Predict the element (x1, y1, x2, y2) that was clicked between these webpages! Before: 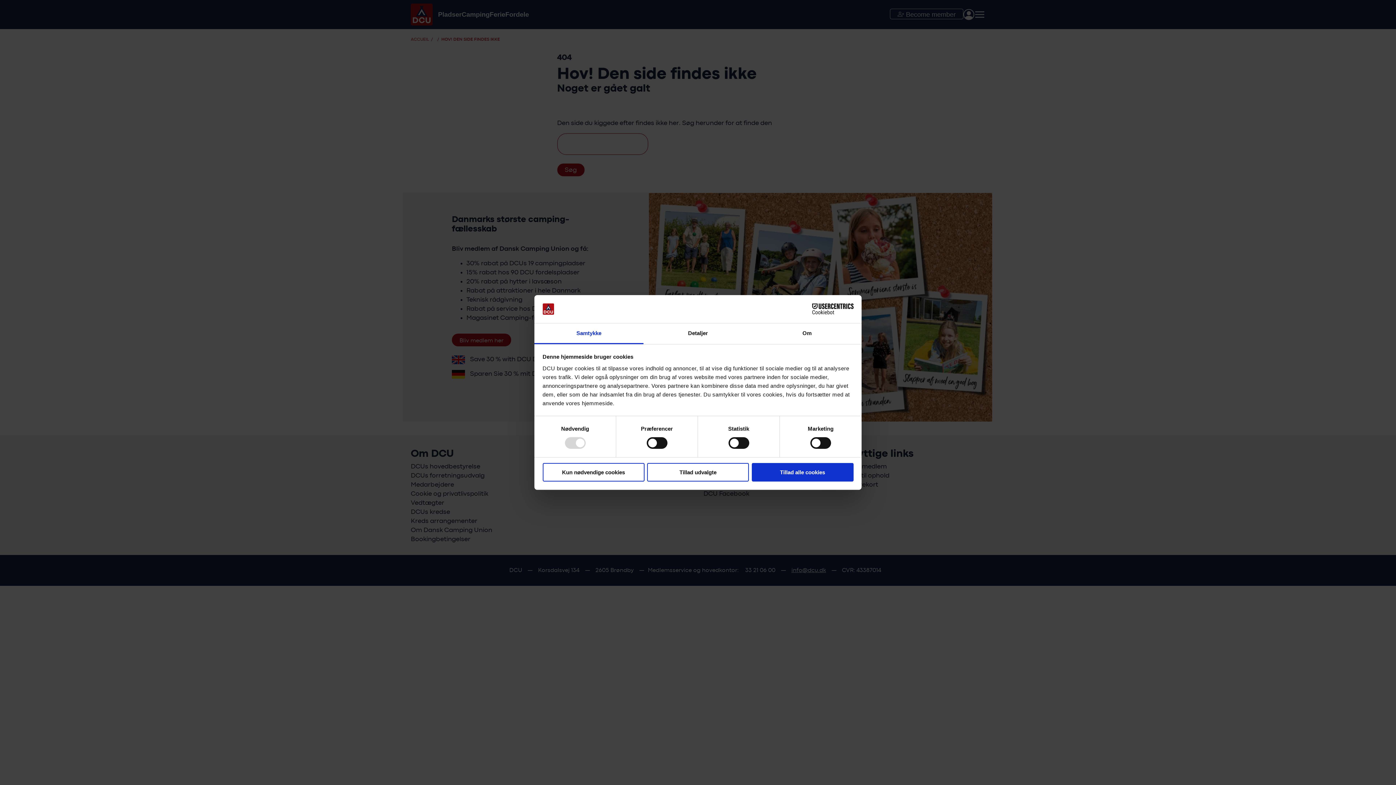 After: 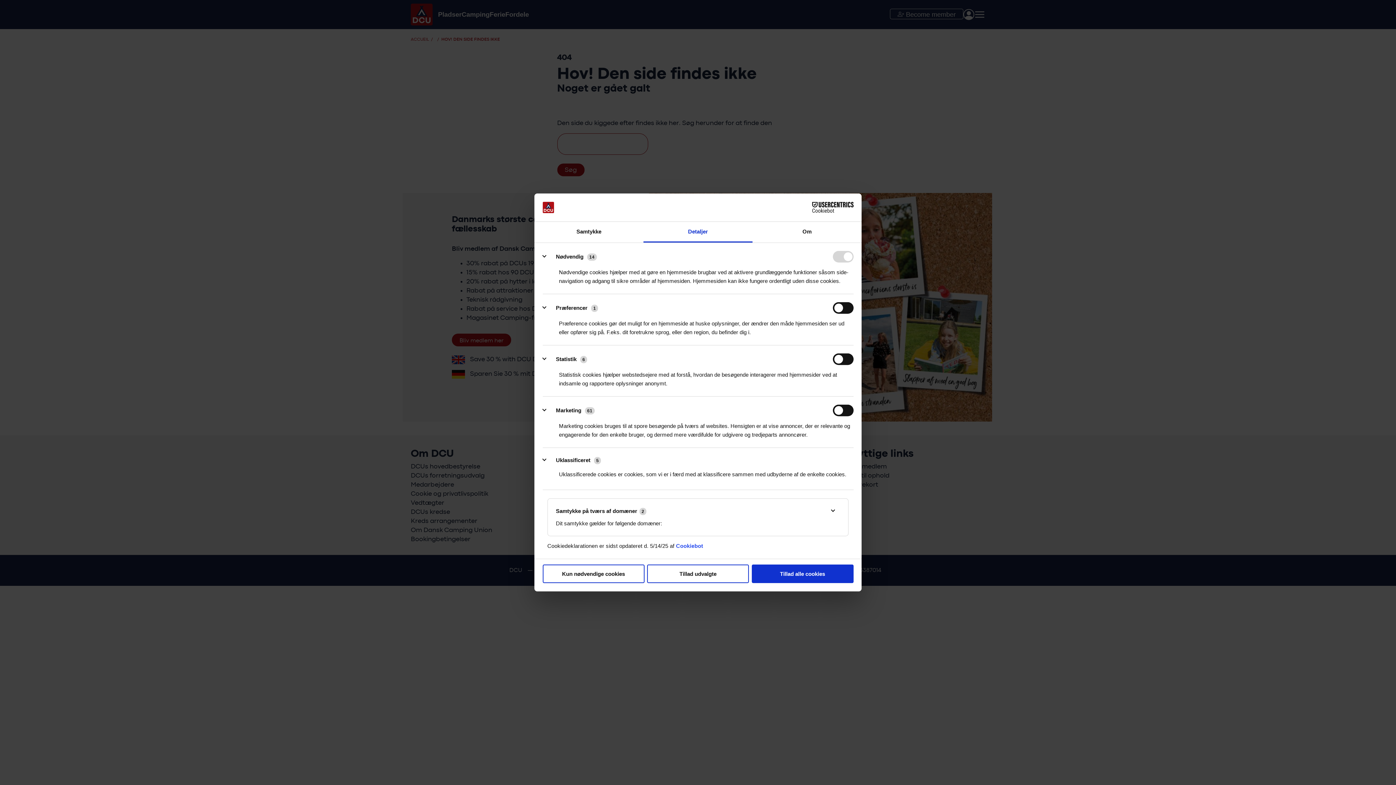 Action: bbox: (643, 323, 752, 344) label: Detaljer